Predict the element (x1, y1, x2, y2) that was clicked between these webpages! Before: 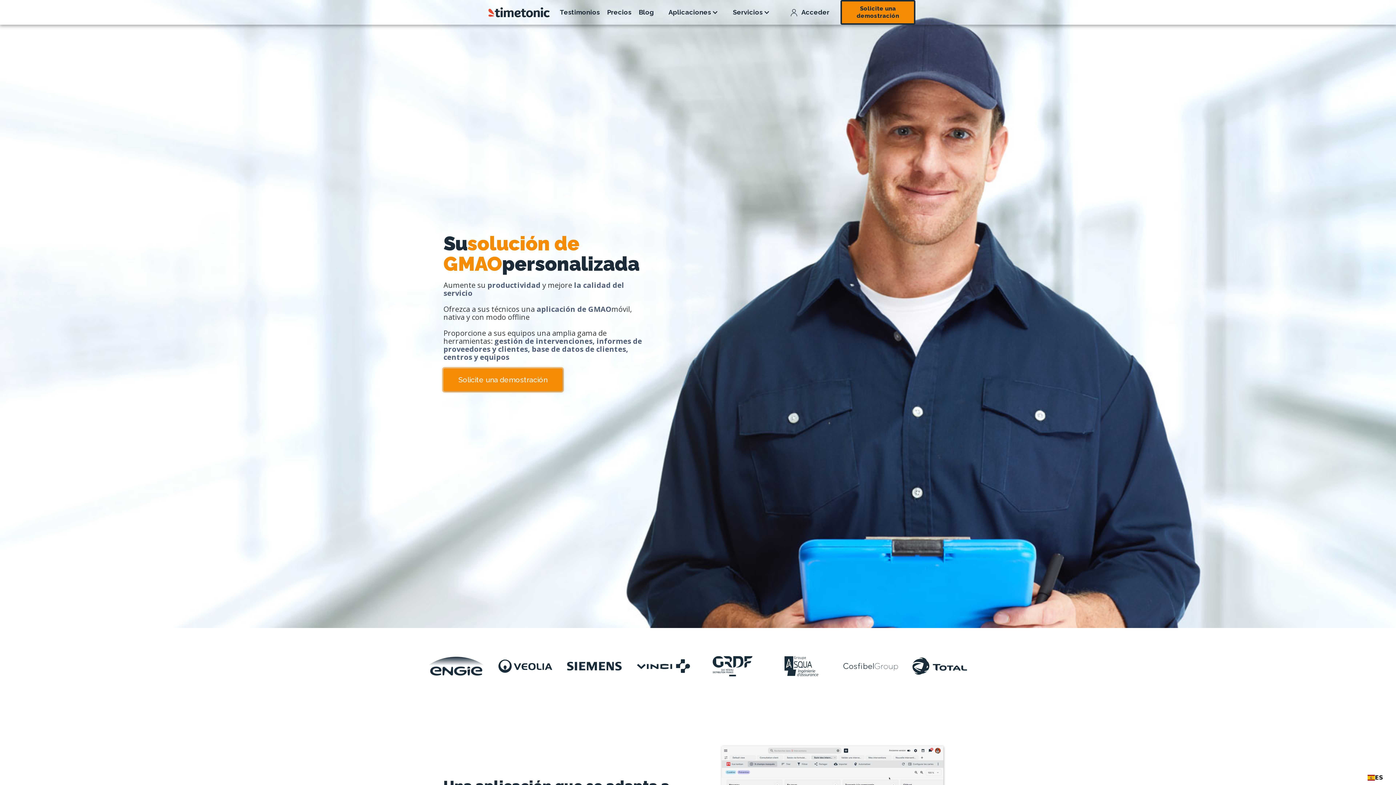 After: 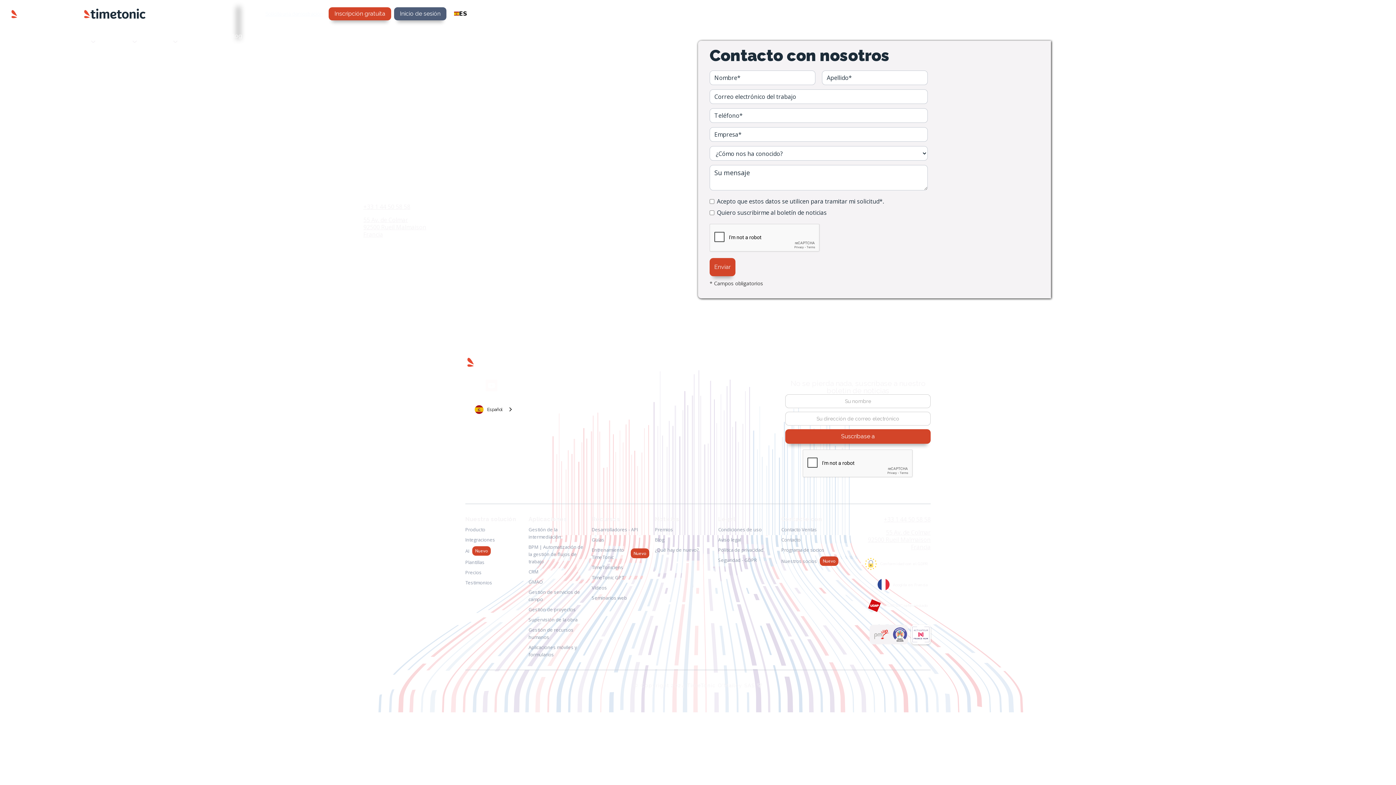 Action: bbox: (840, 0, 915, 24) label: Solicite una demostración